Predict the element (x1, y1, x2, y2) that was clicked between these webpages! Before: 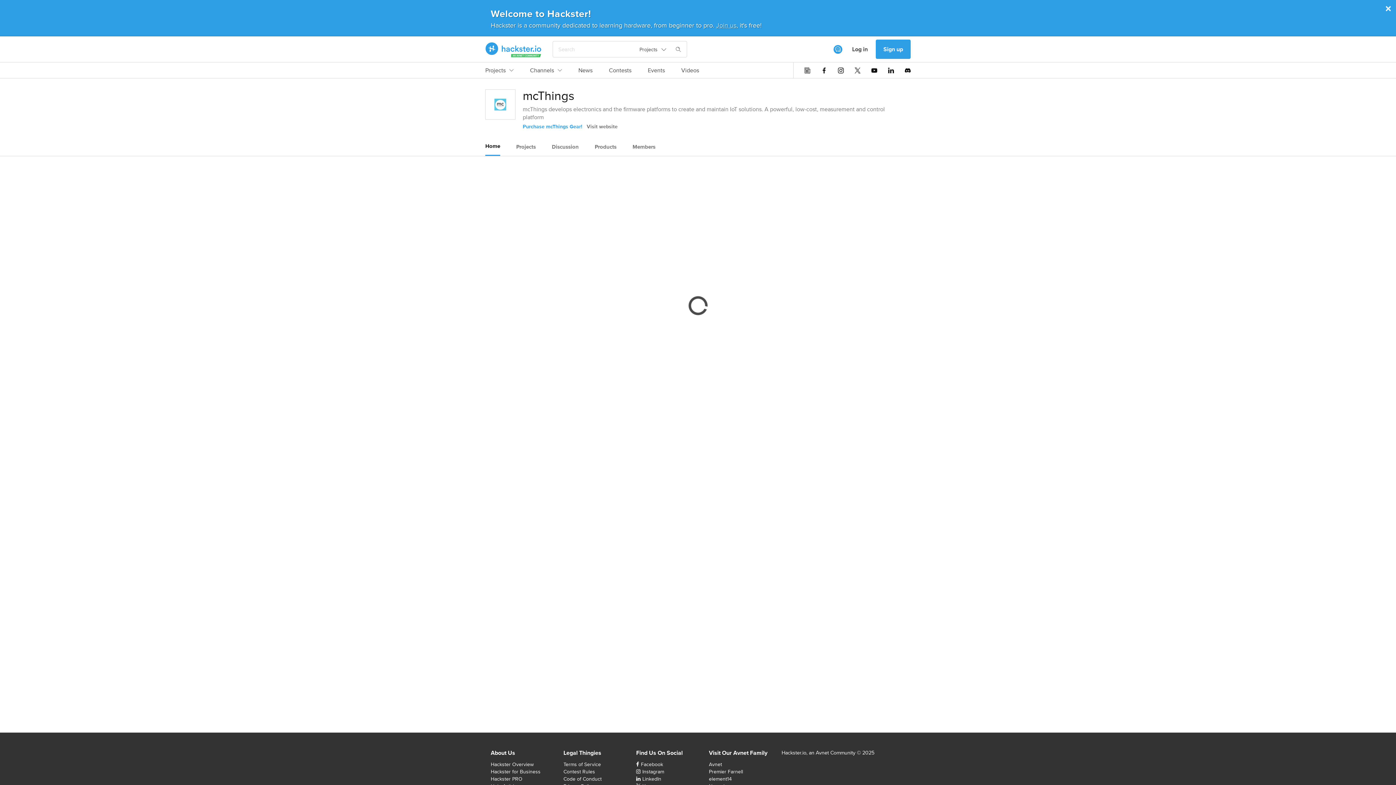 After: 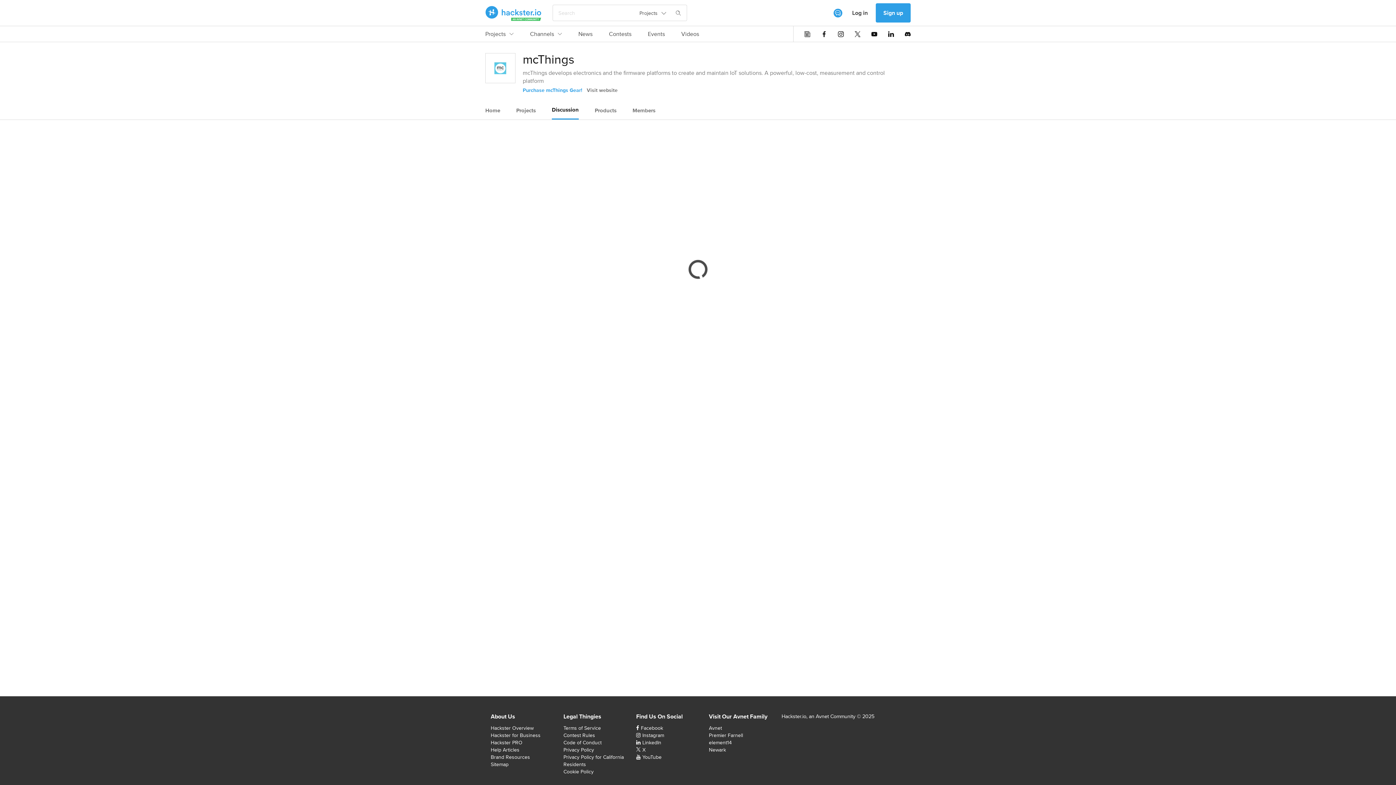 Action: bbox: (552, 138, 578, 155) label: Discussion